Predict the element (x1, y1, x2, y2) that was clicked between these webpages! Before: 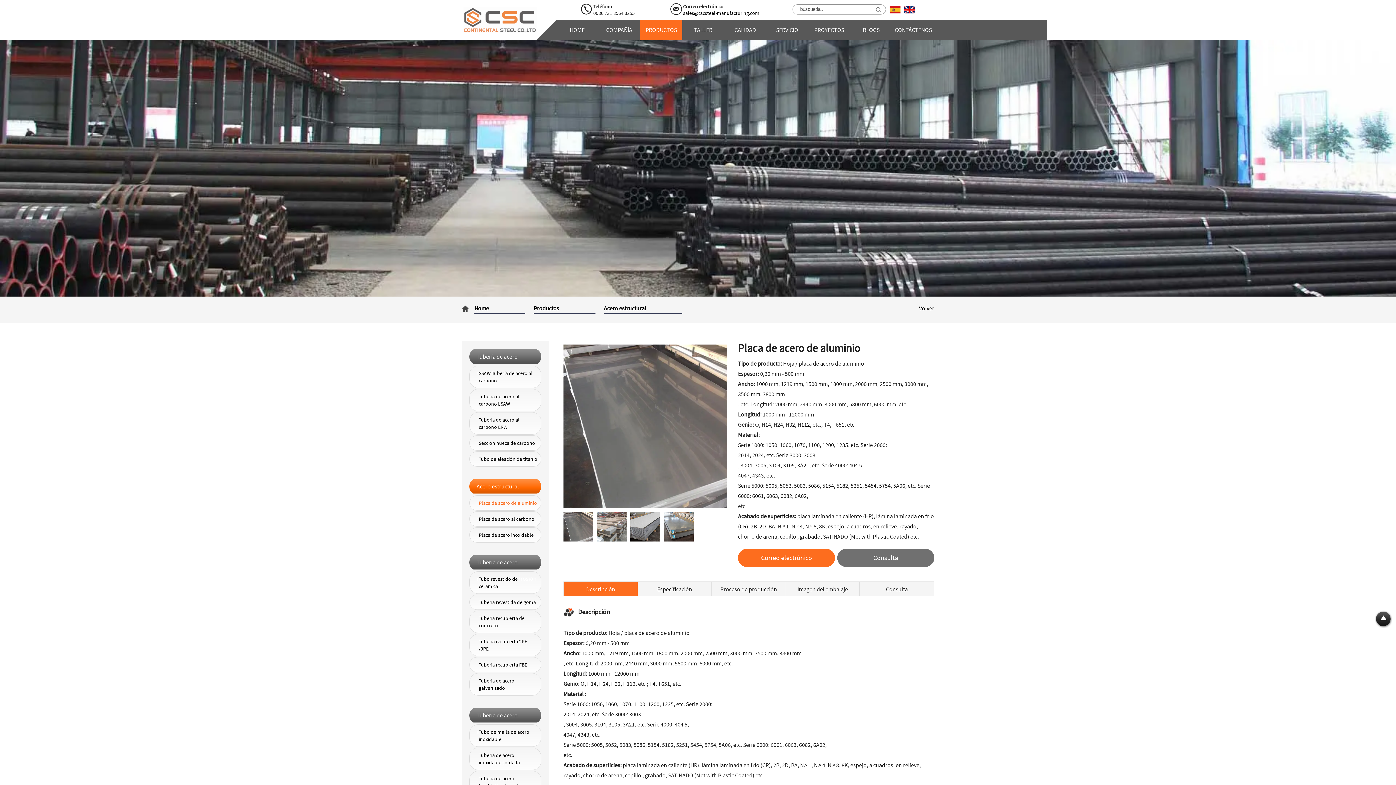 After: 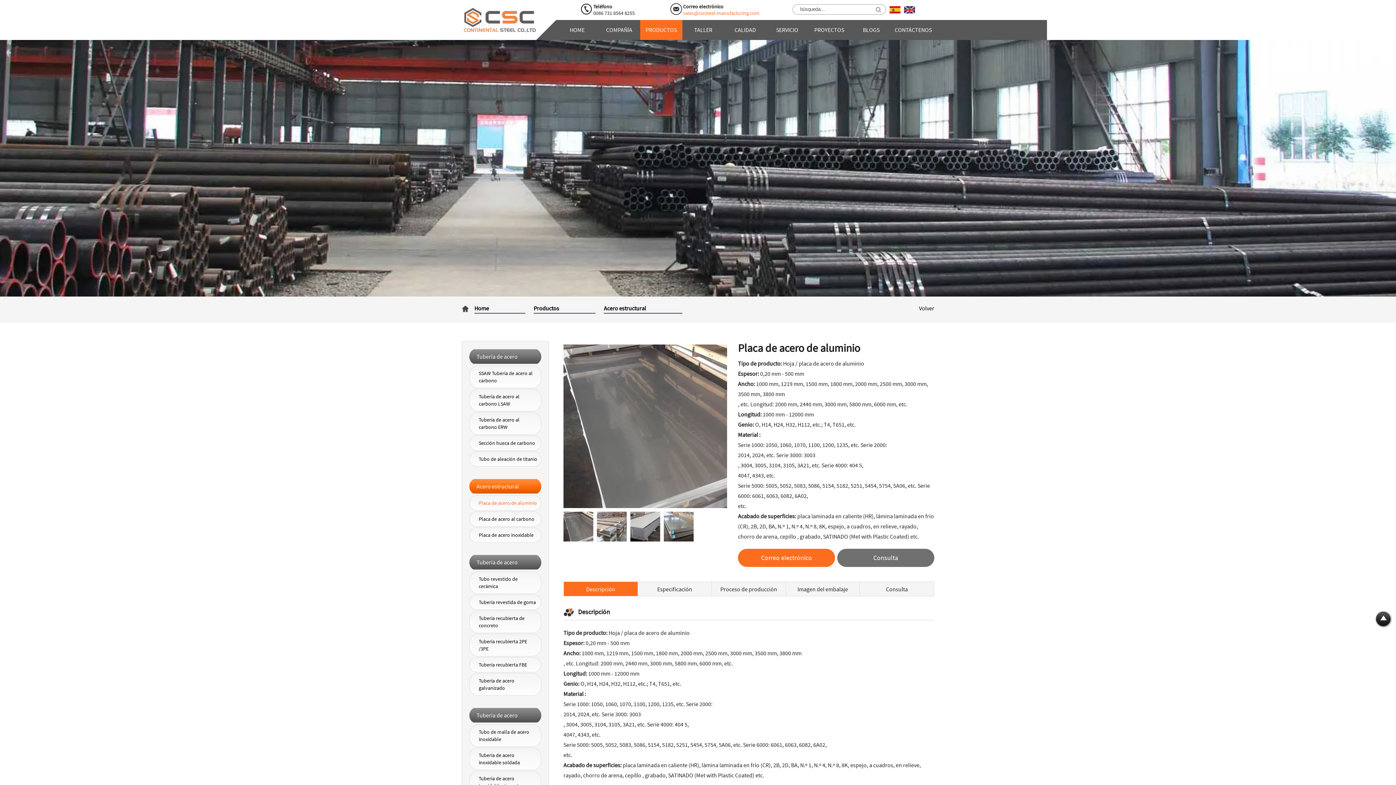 Action: label: sales@cscsteel-manufacturing.com bbox: (683, 9, 759, 16)